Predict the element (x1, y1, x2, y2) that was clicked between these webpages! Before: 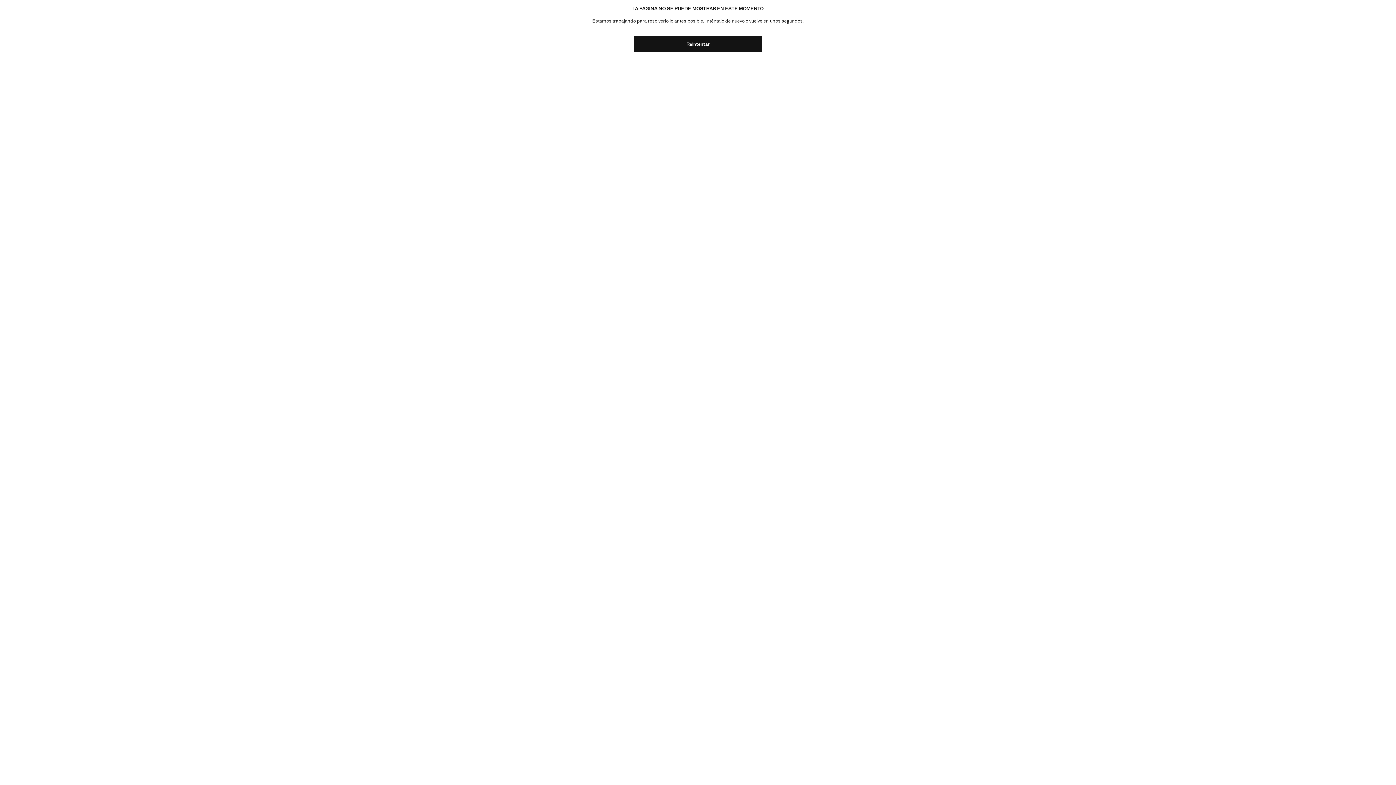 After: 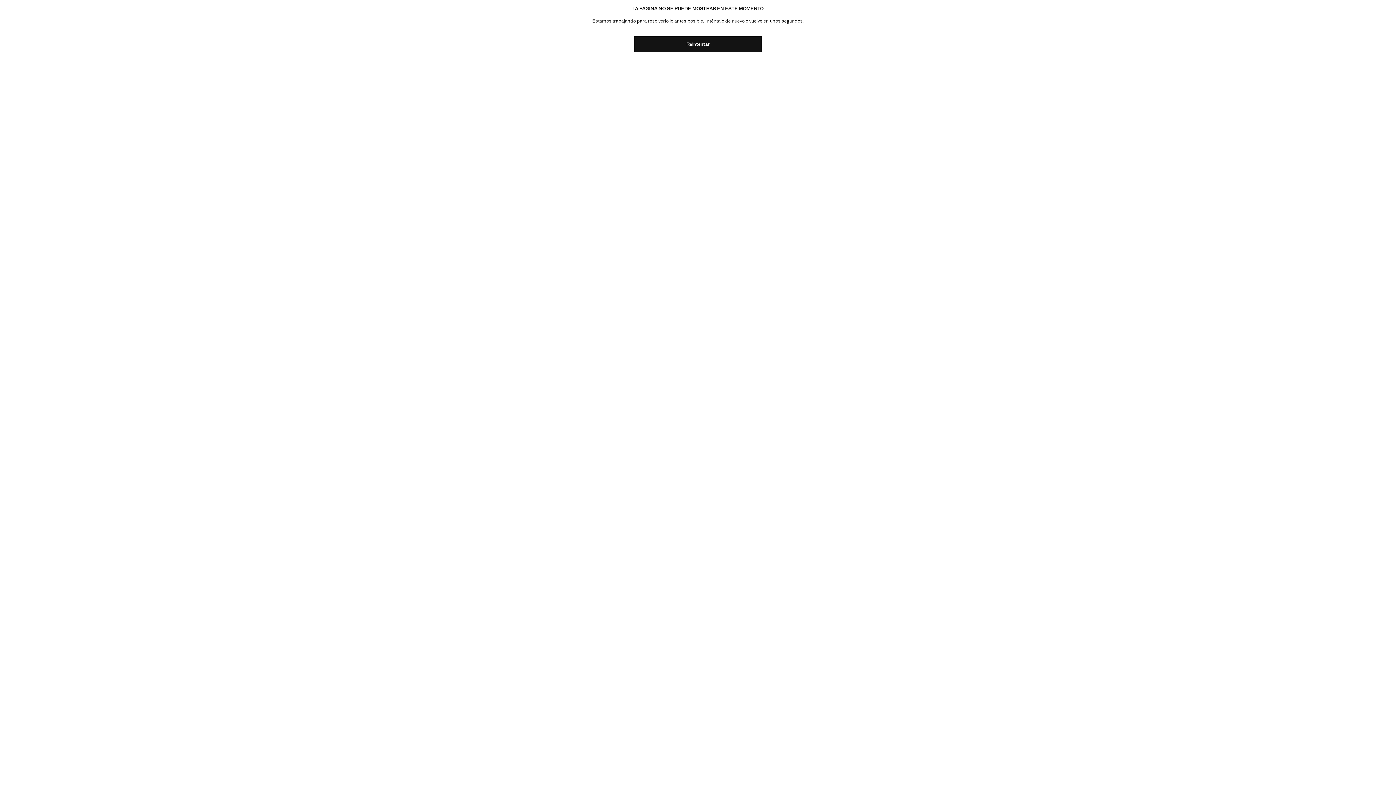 Action: bbox: (634, 36, 761, 52) label: Reintentar